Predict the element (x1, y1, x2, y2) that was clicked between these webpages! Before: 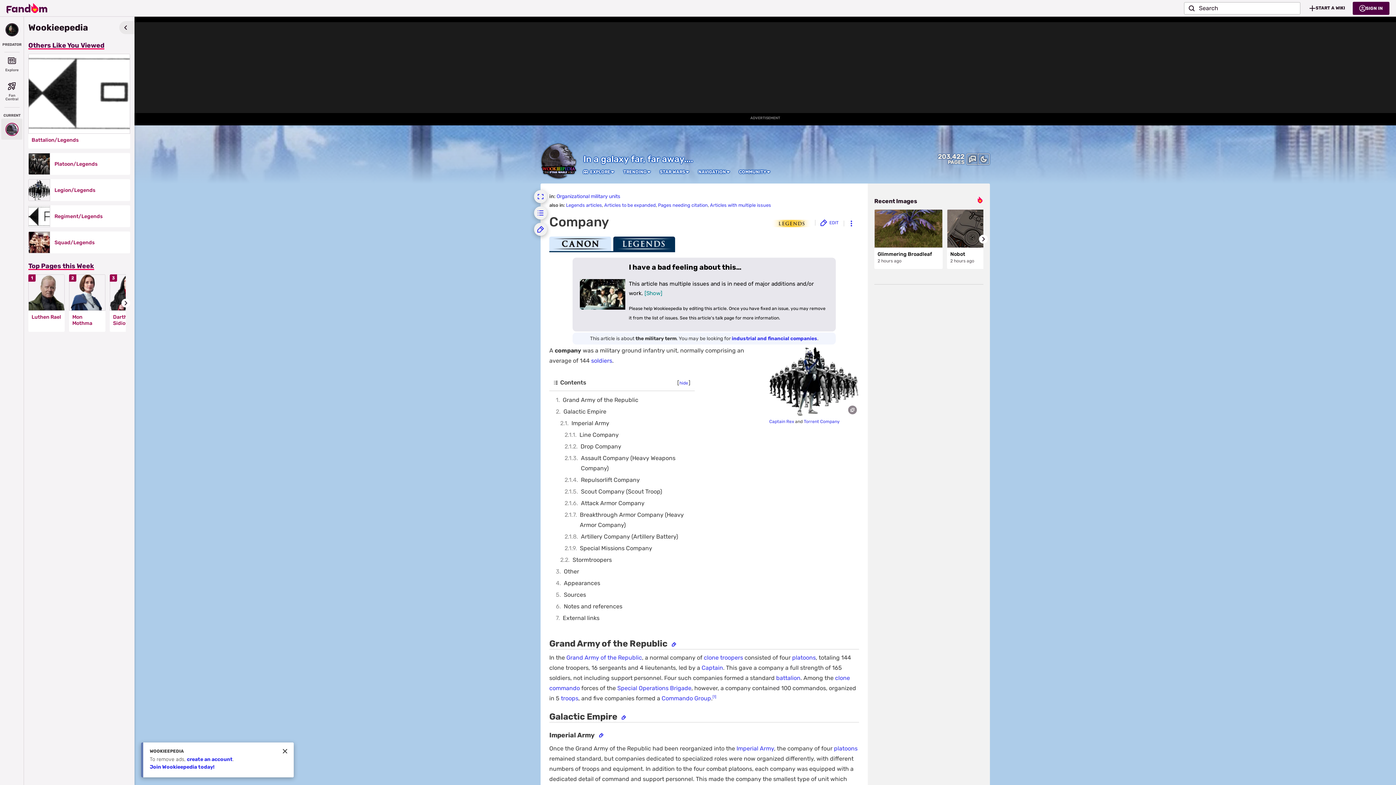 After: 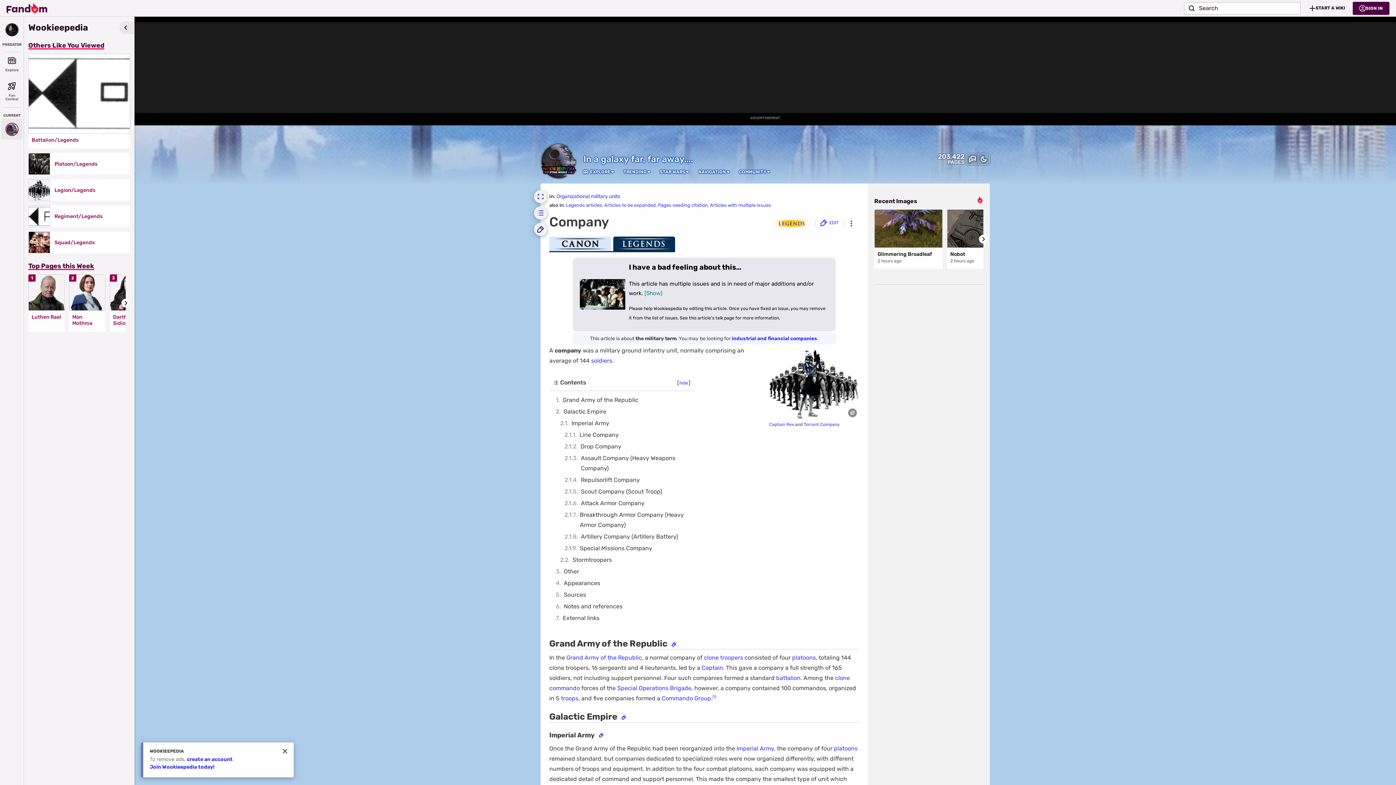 Action: bbox: (534, 222, 547, 236) label: Edit